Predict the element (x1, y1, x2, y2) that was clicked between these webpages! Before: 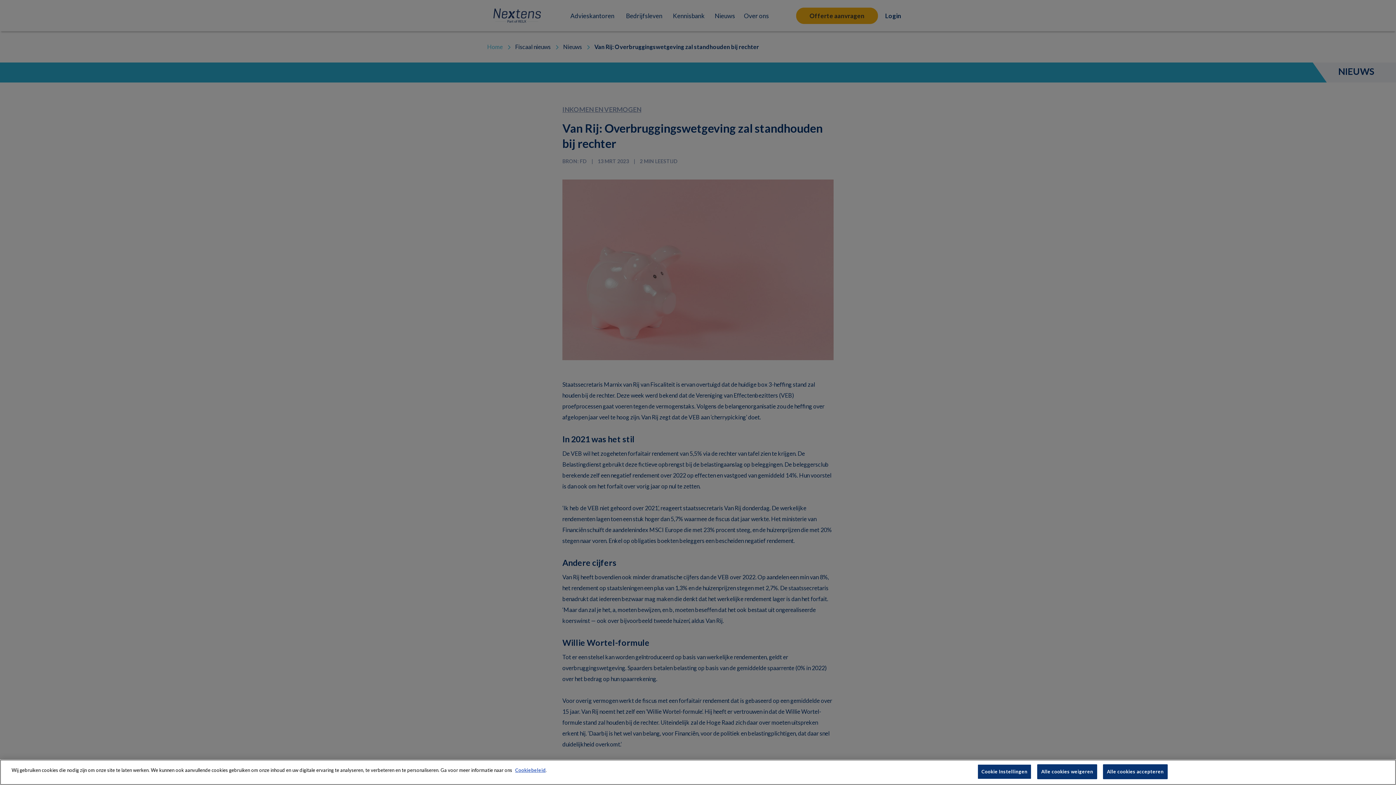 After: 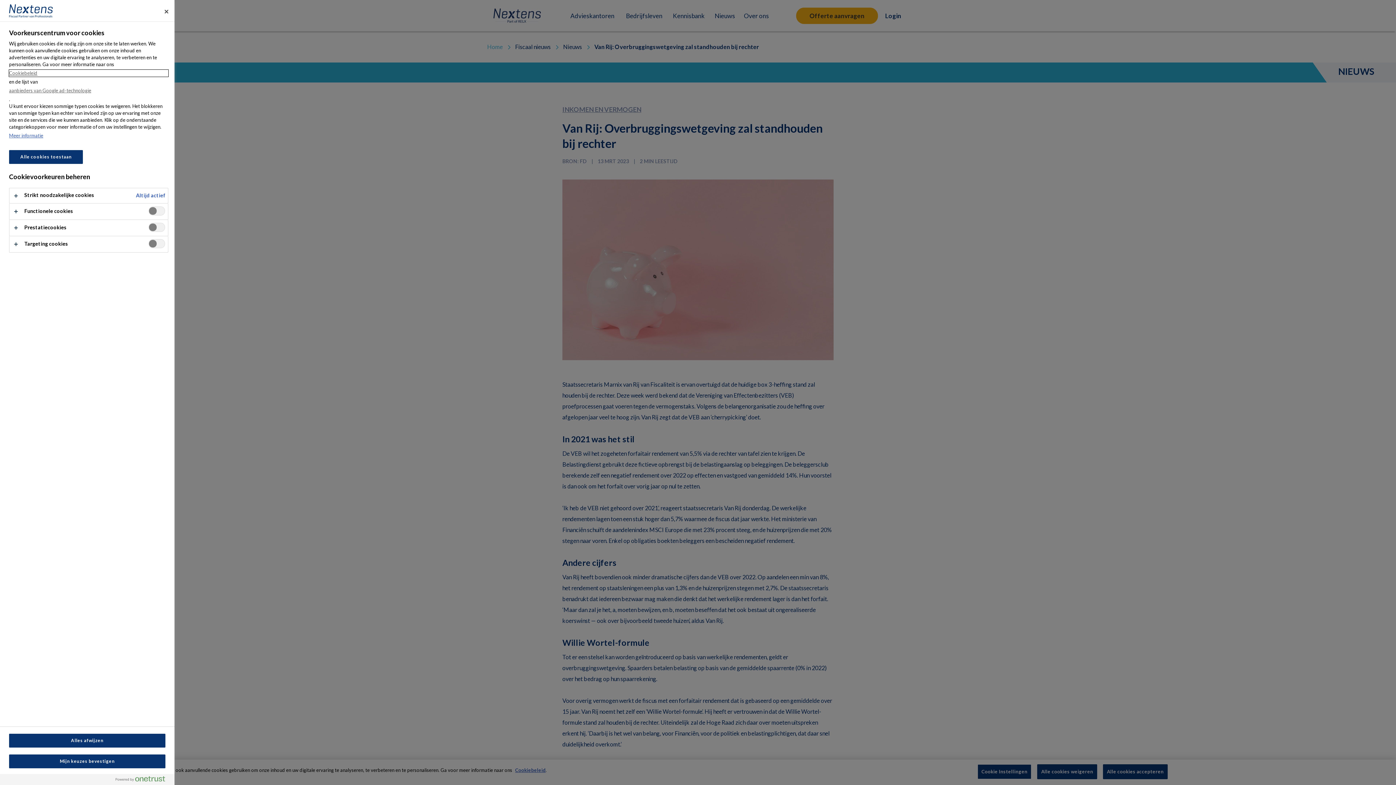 Action: bbox: (977, 764, 1031, 779) label: Cookie Instellingen